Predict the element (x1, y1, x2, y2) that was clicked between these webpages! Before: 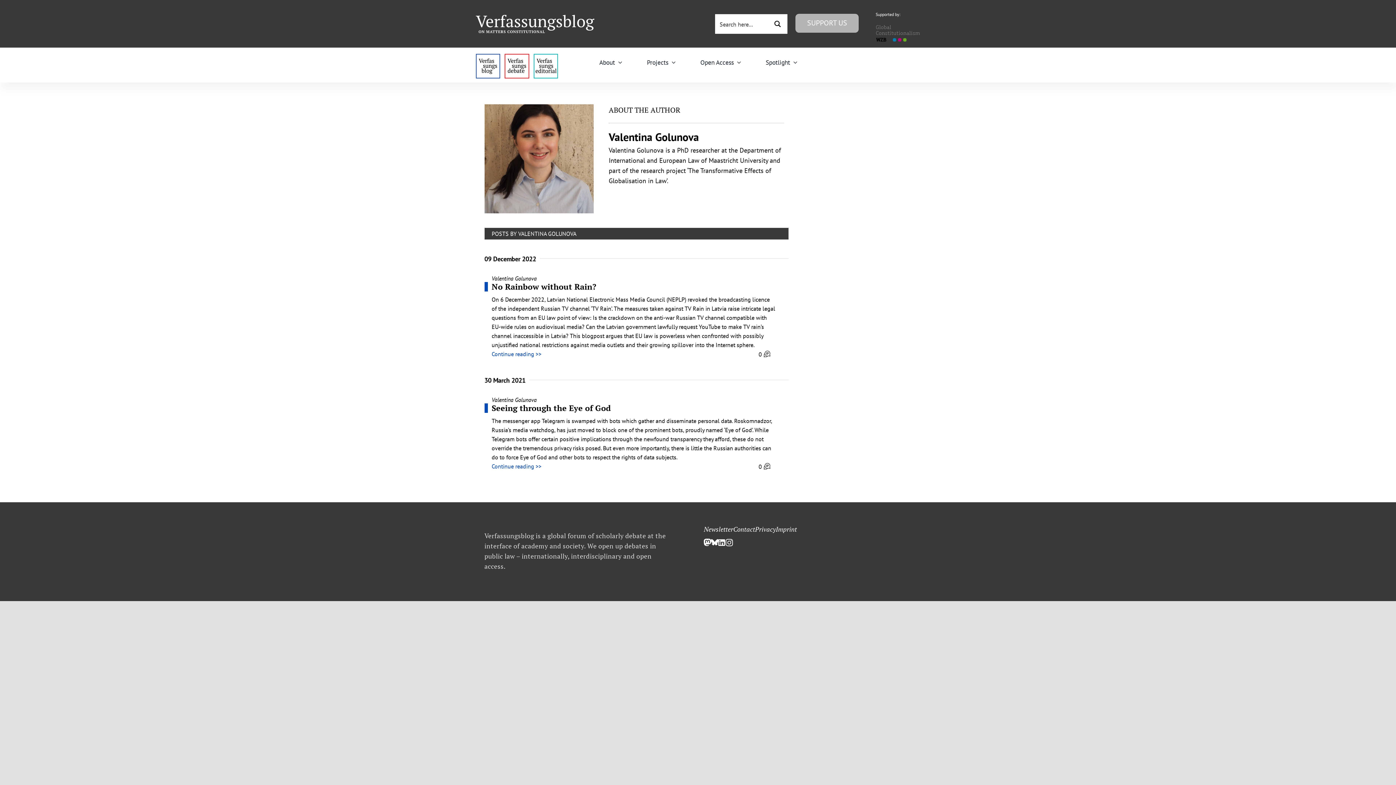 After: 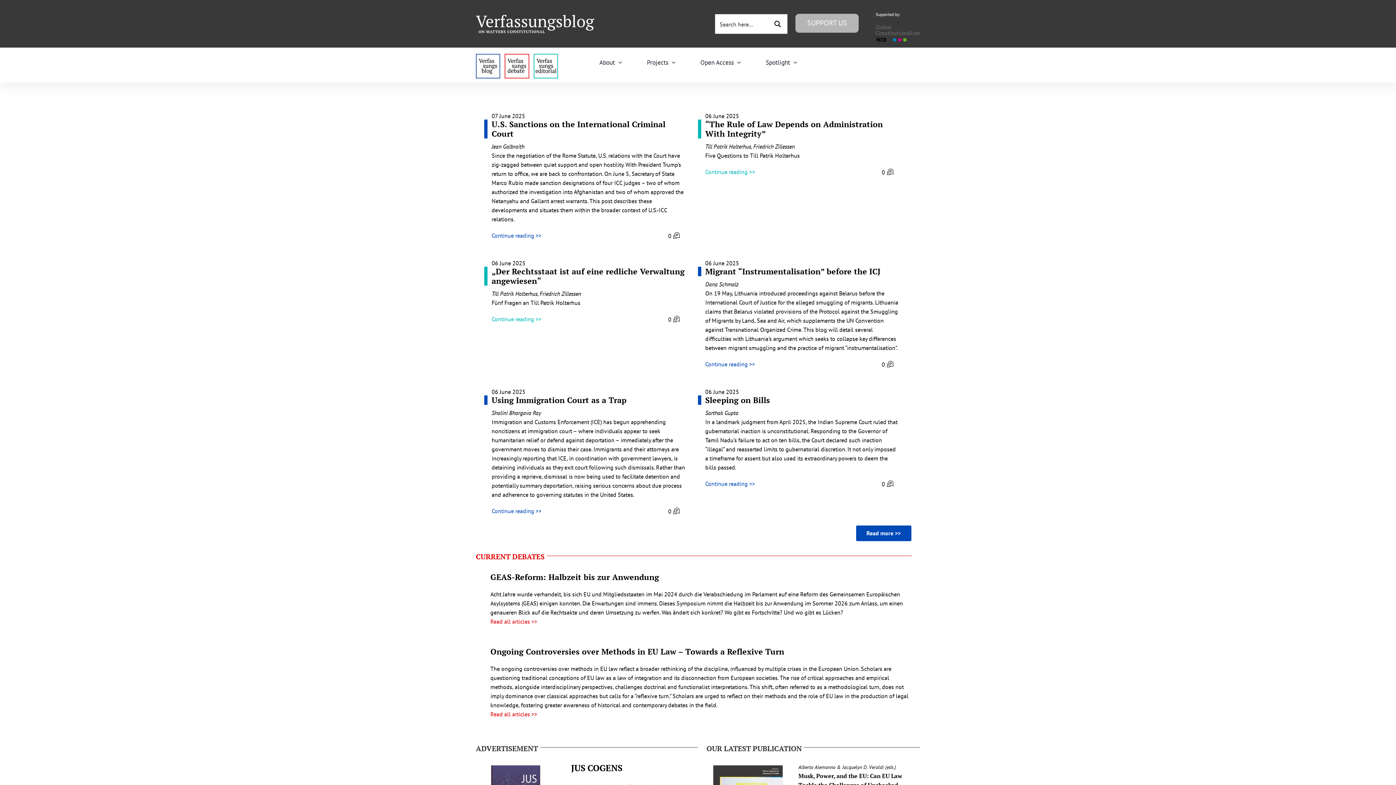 Action: bbox: (476, 14, 594, 21) label: Group